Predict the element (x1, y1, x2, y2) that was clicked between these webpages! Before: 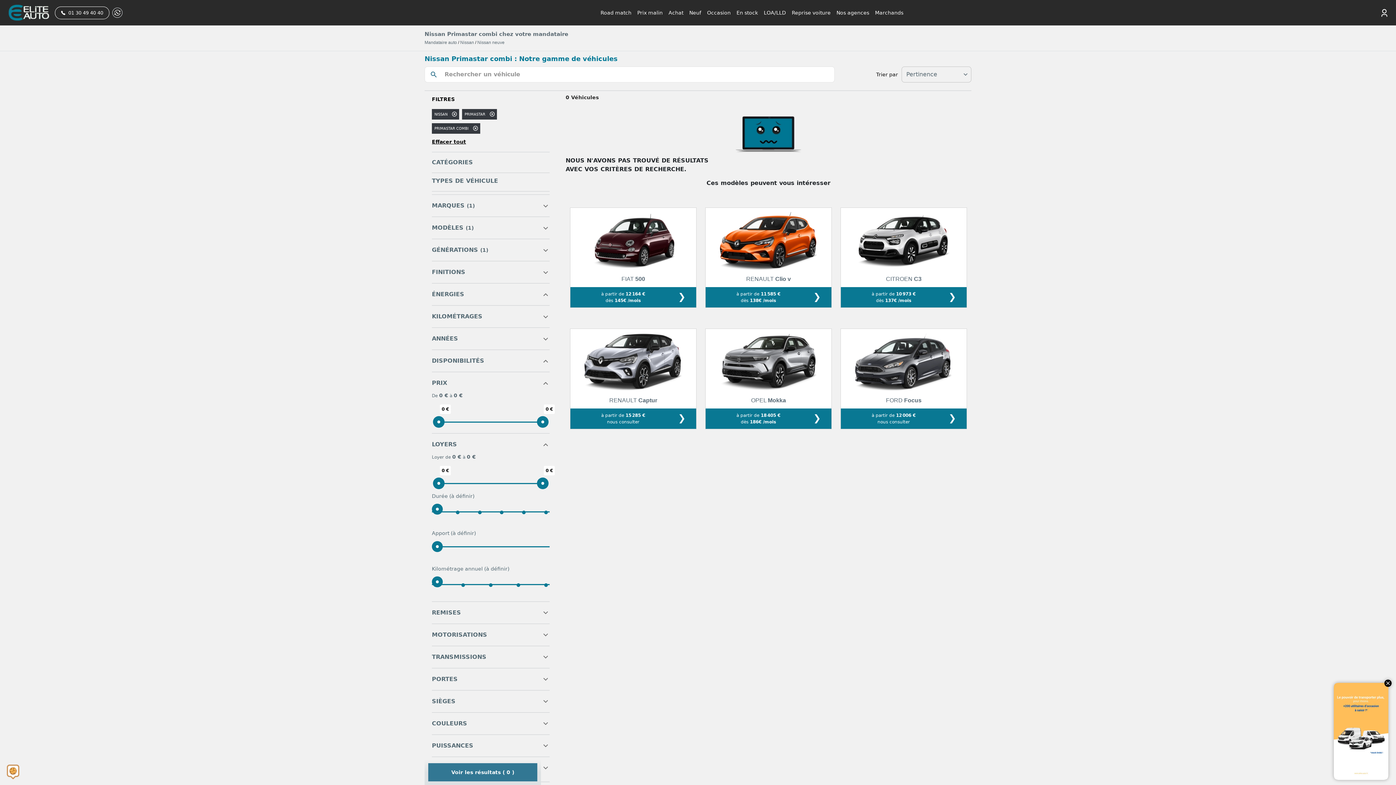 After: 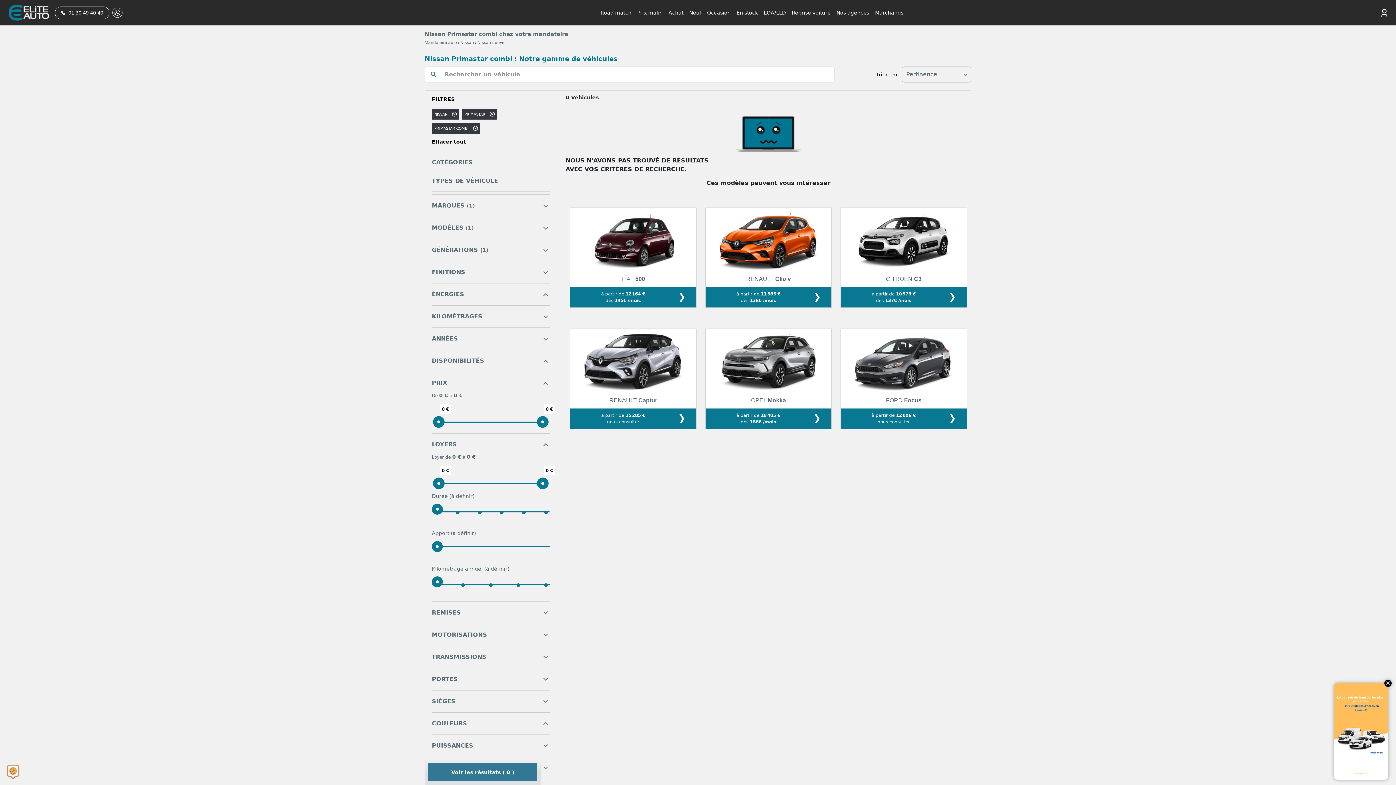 Action: bbox: (432, 715, 549, 731) label: COULEURS